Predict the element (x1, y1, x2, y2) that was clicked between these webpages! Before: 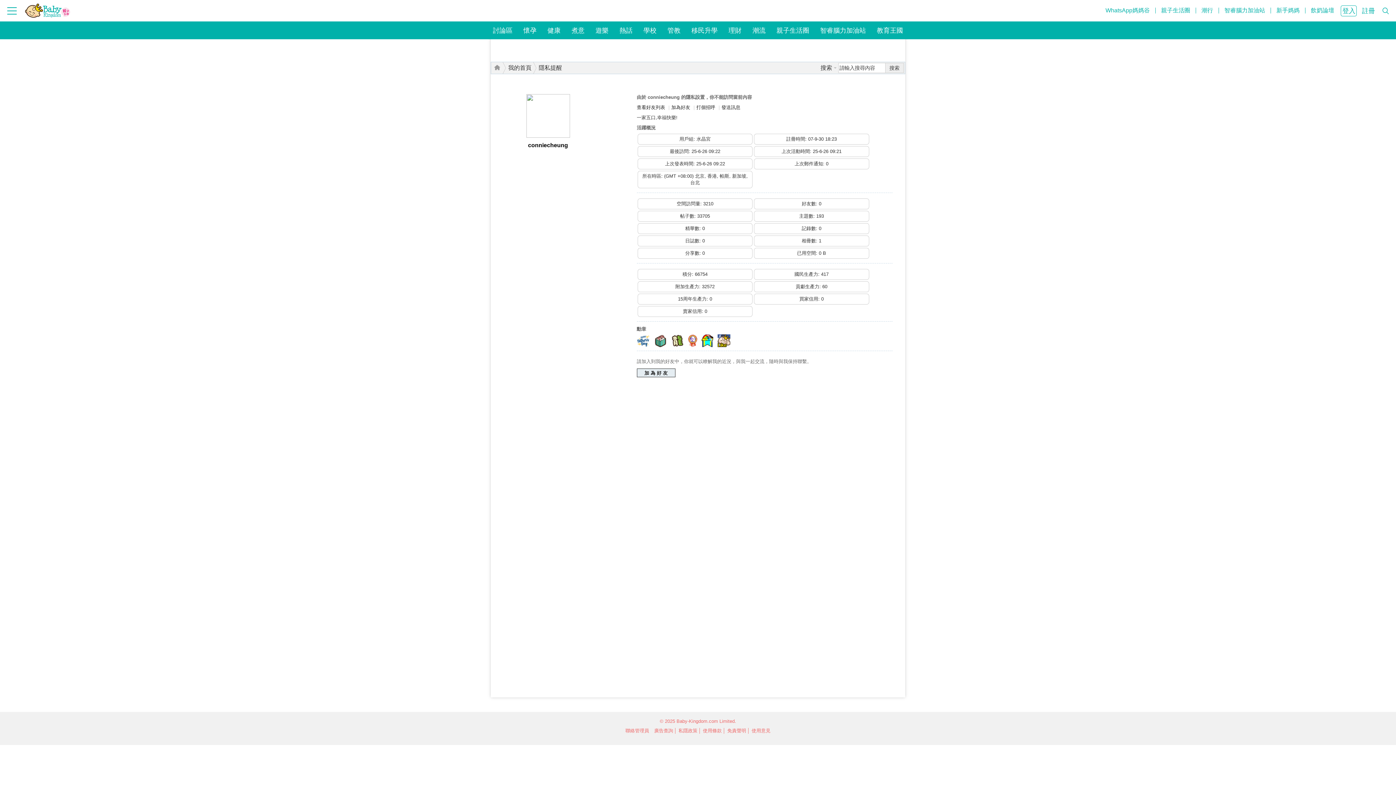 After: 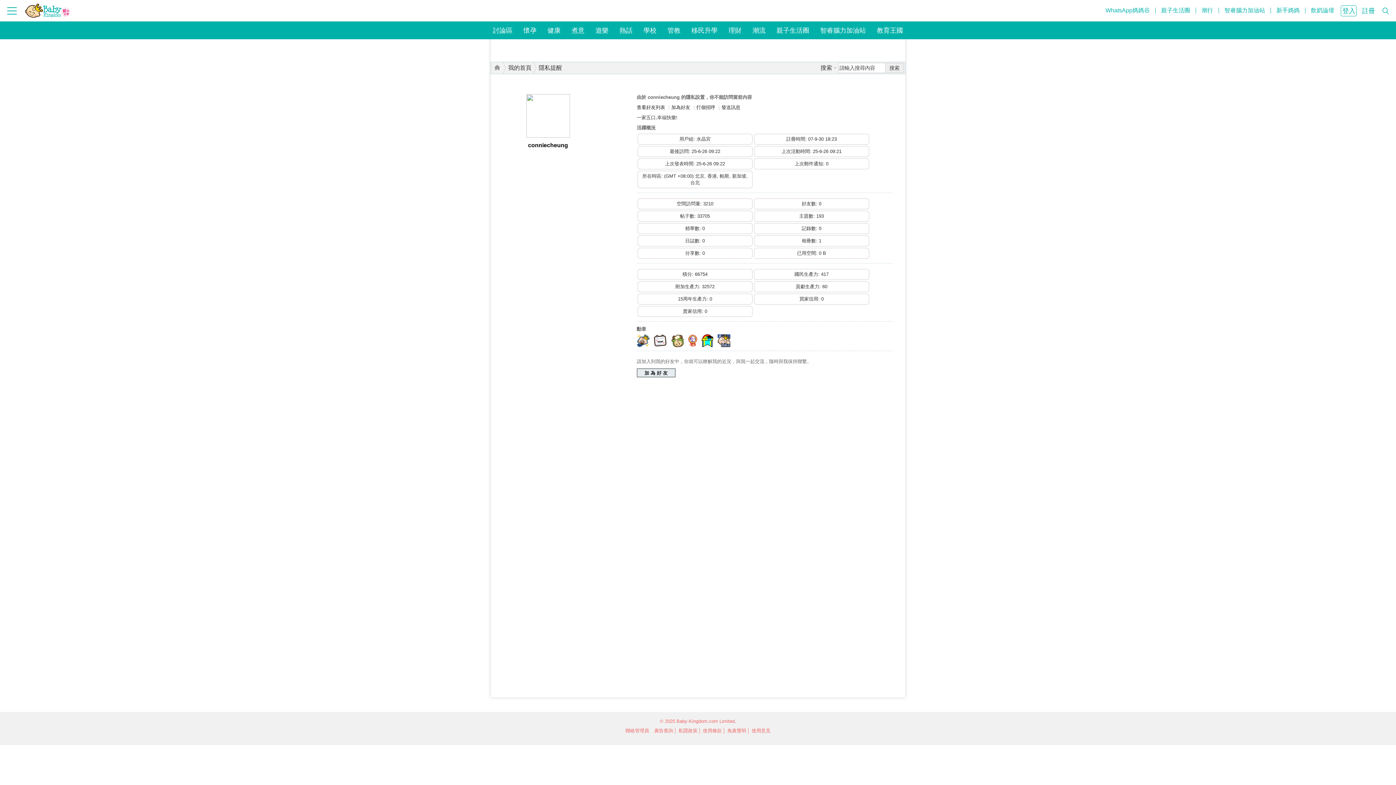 Action: bbox: (526, 112, 570, 118)